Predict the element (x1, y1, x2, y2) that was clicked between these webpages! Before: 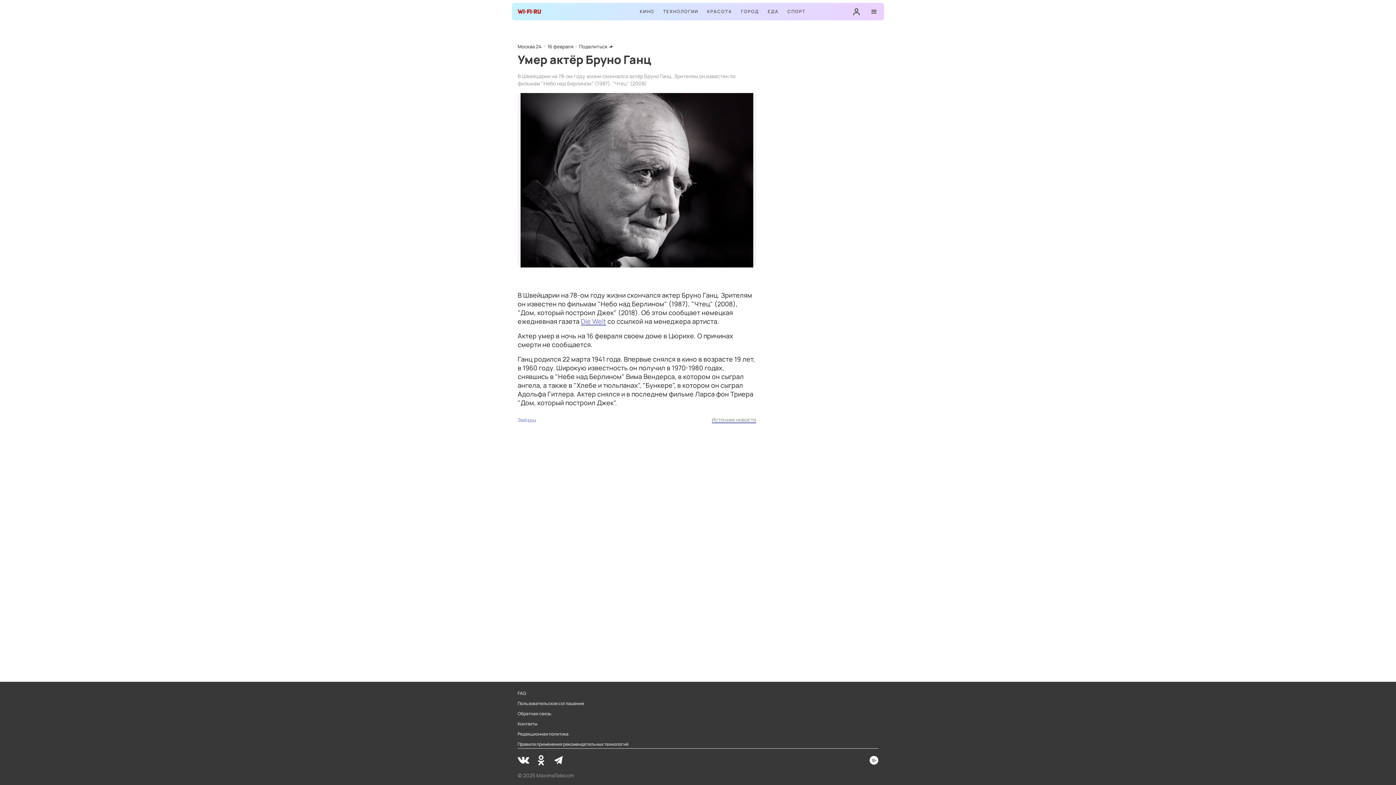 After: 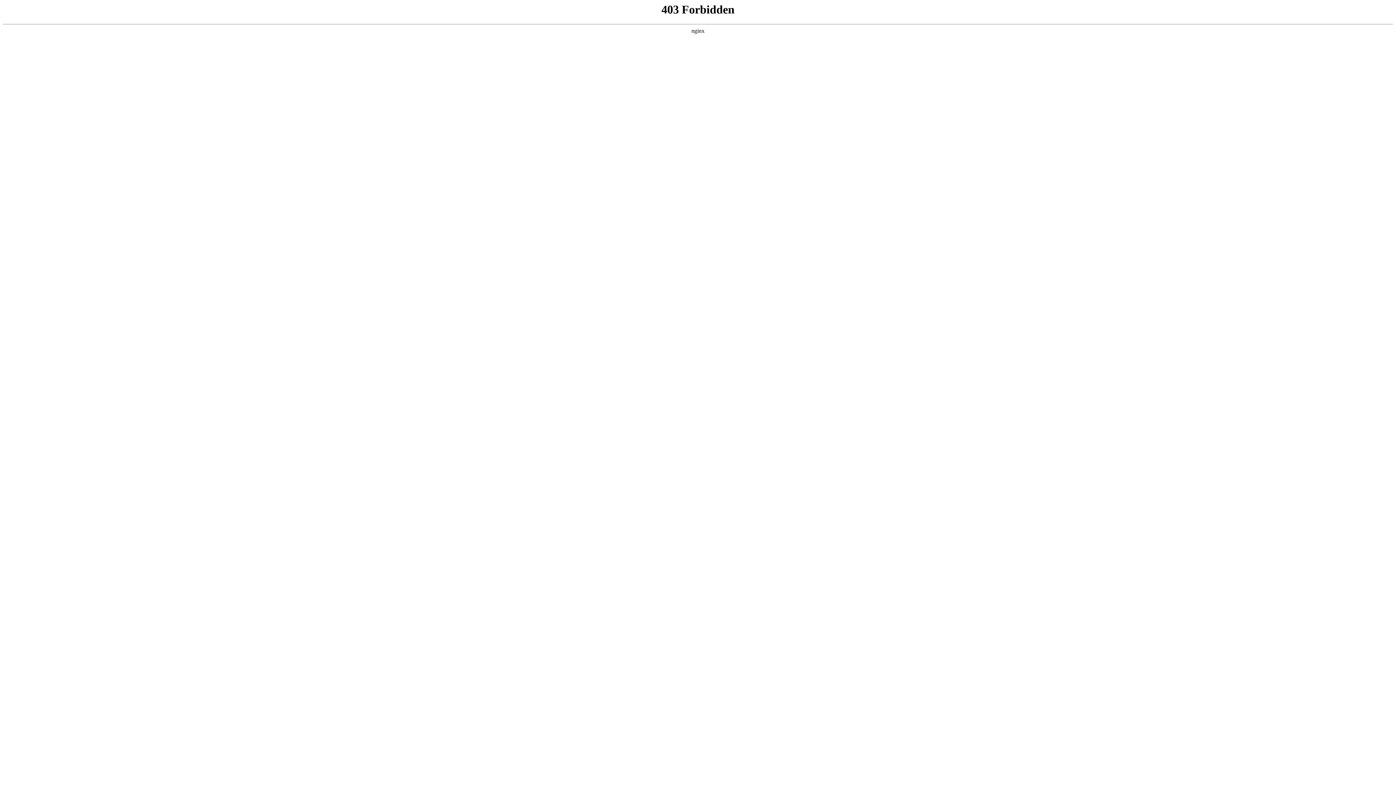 Action: bbox: (852, 7, 861, 16)